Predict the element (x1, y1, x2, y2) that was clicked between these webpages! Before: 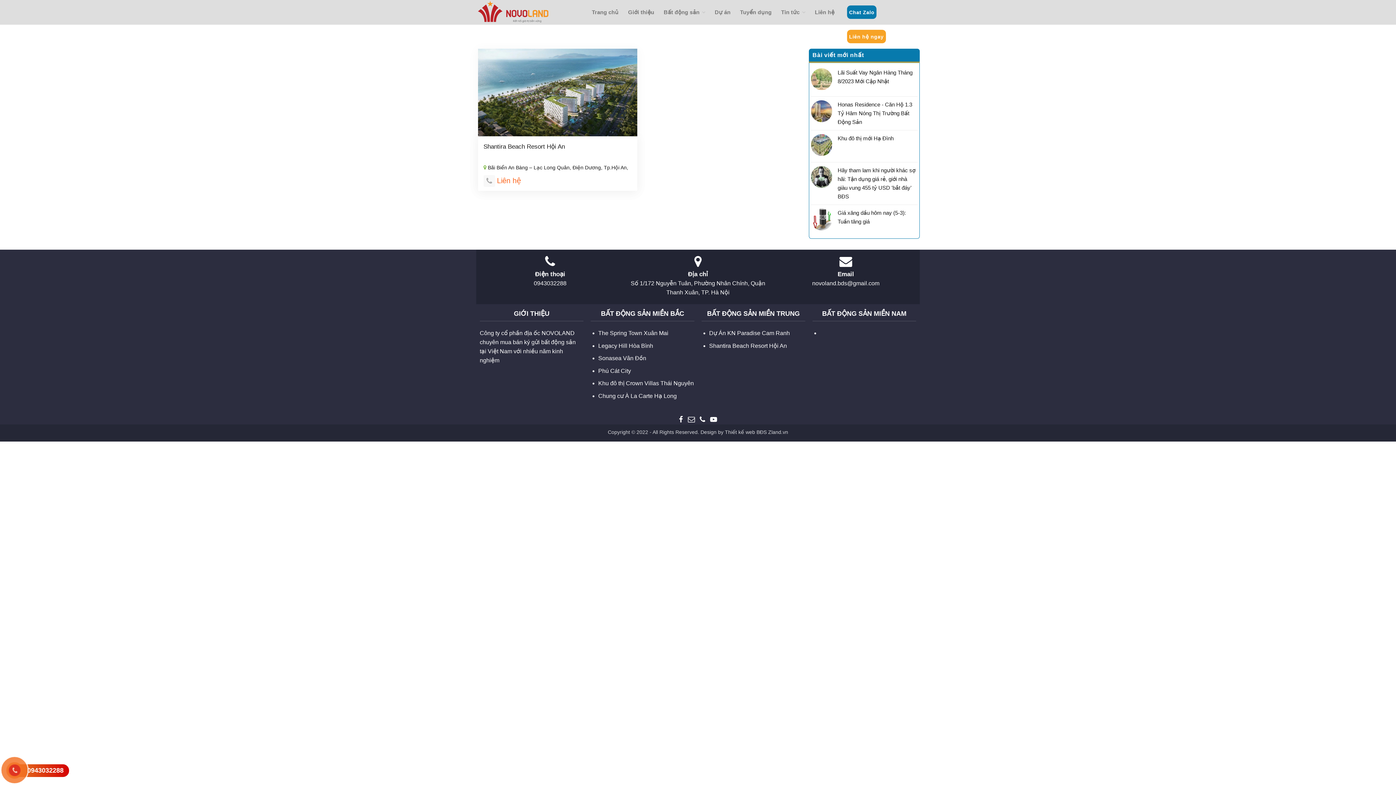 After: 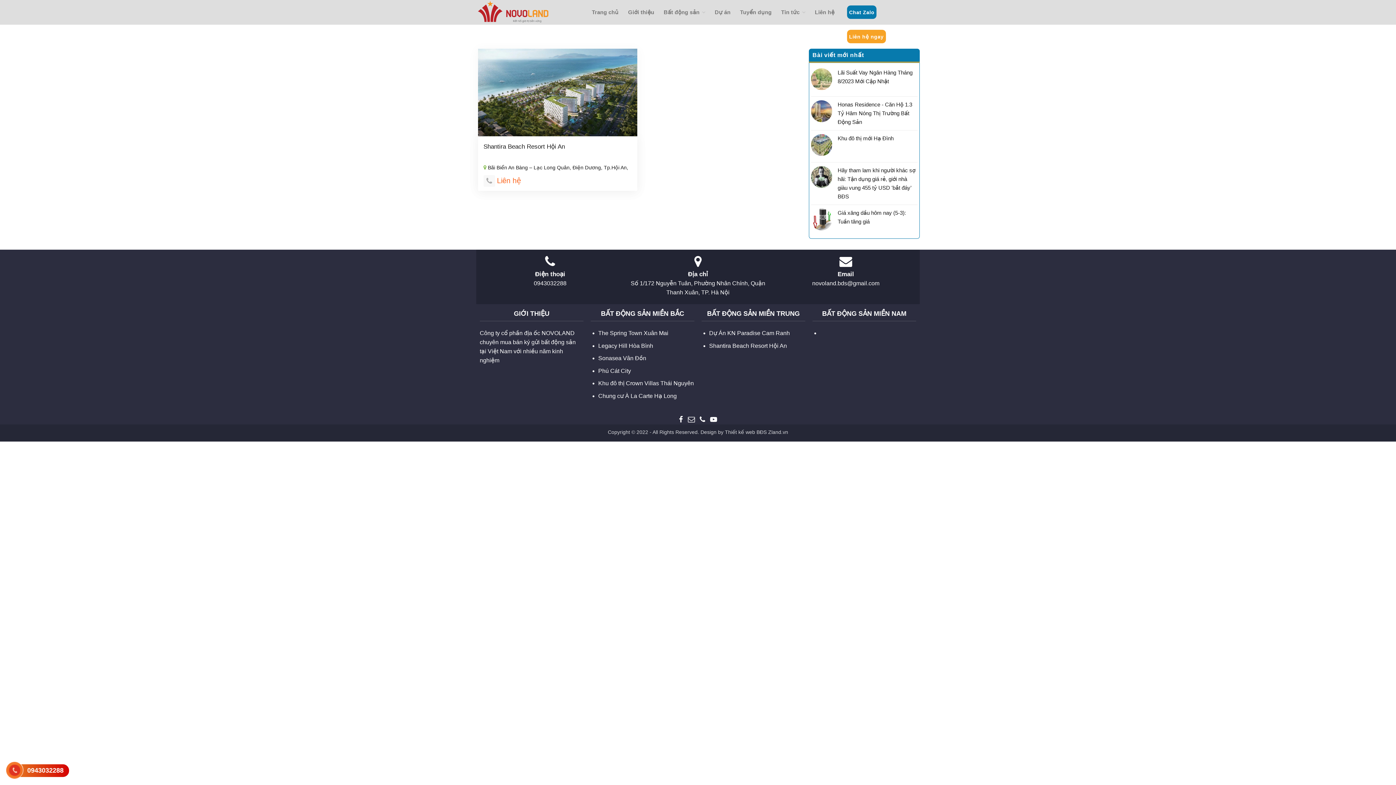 Action: bbox: (679, 416, 683, 423)